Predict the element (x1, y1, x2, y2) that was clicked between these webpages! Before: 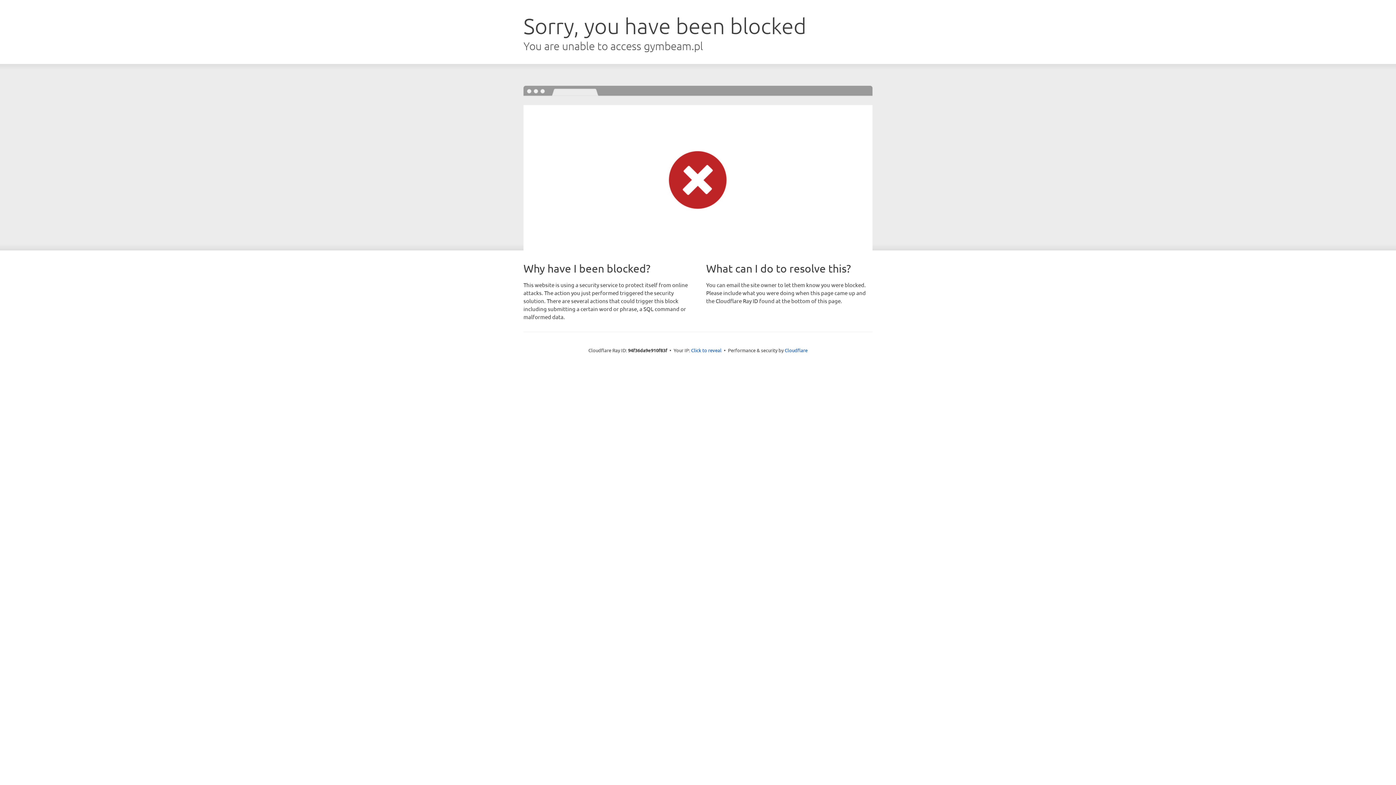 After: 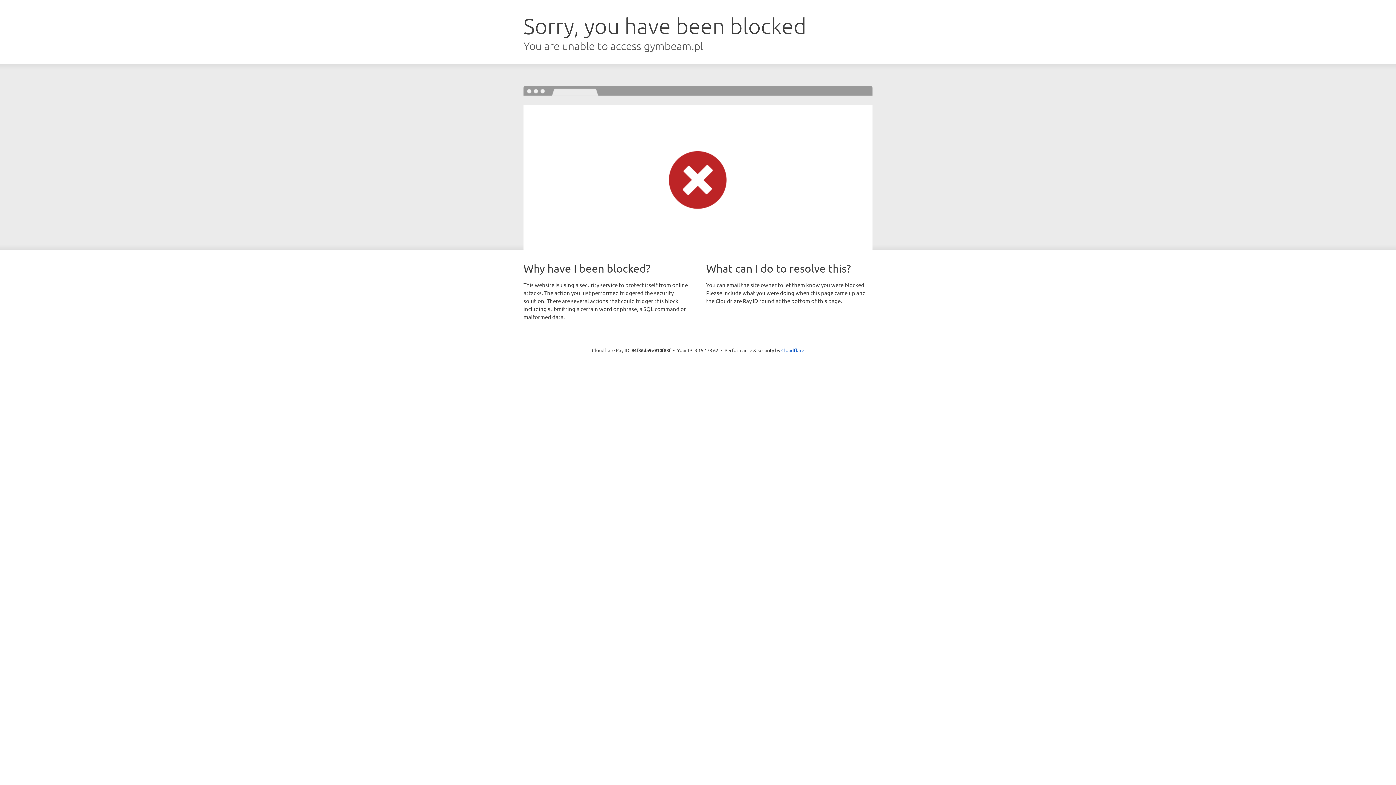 Action: label: Click to reveal bbox: (691, 346, 721, 353)